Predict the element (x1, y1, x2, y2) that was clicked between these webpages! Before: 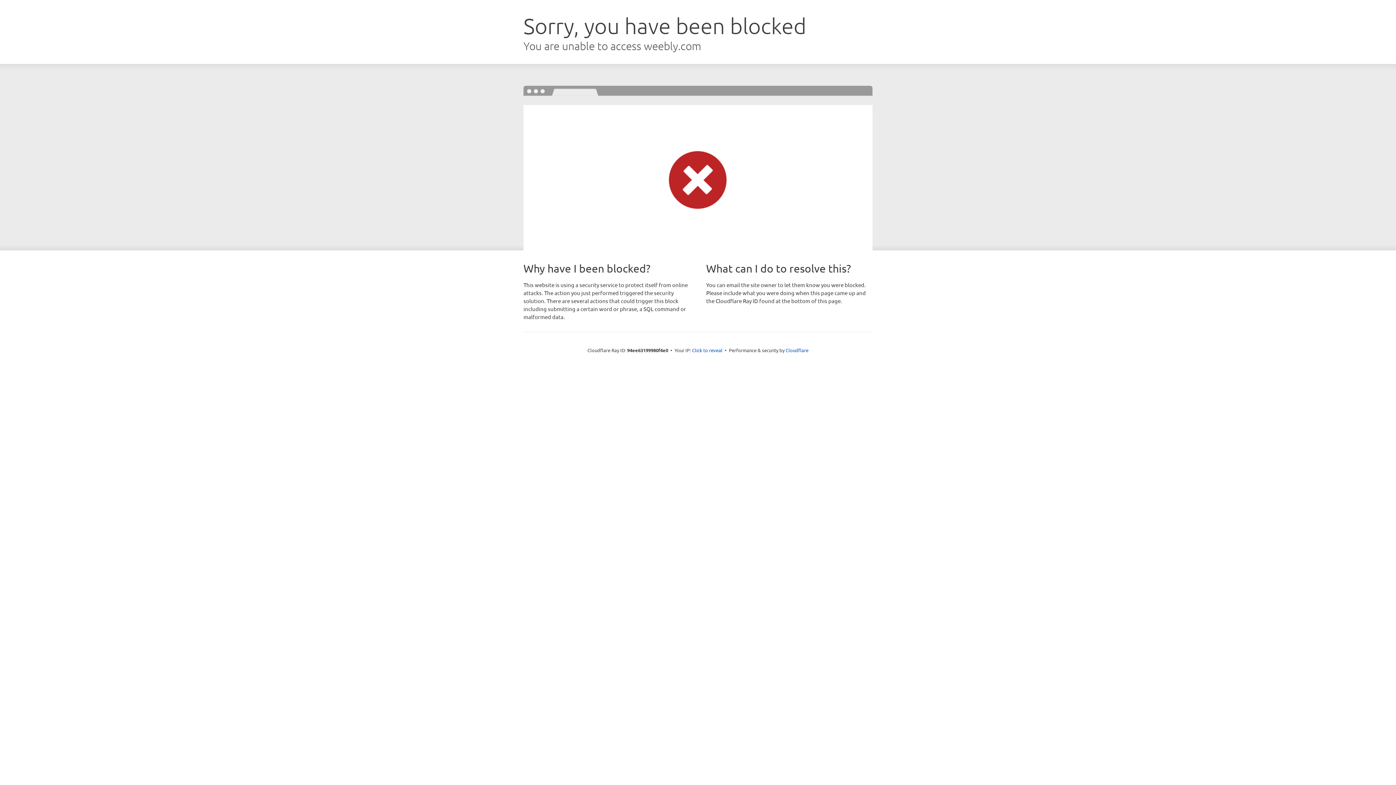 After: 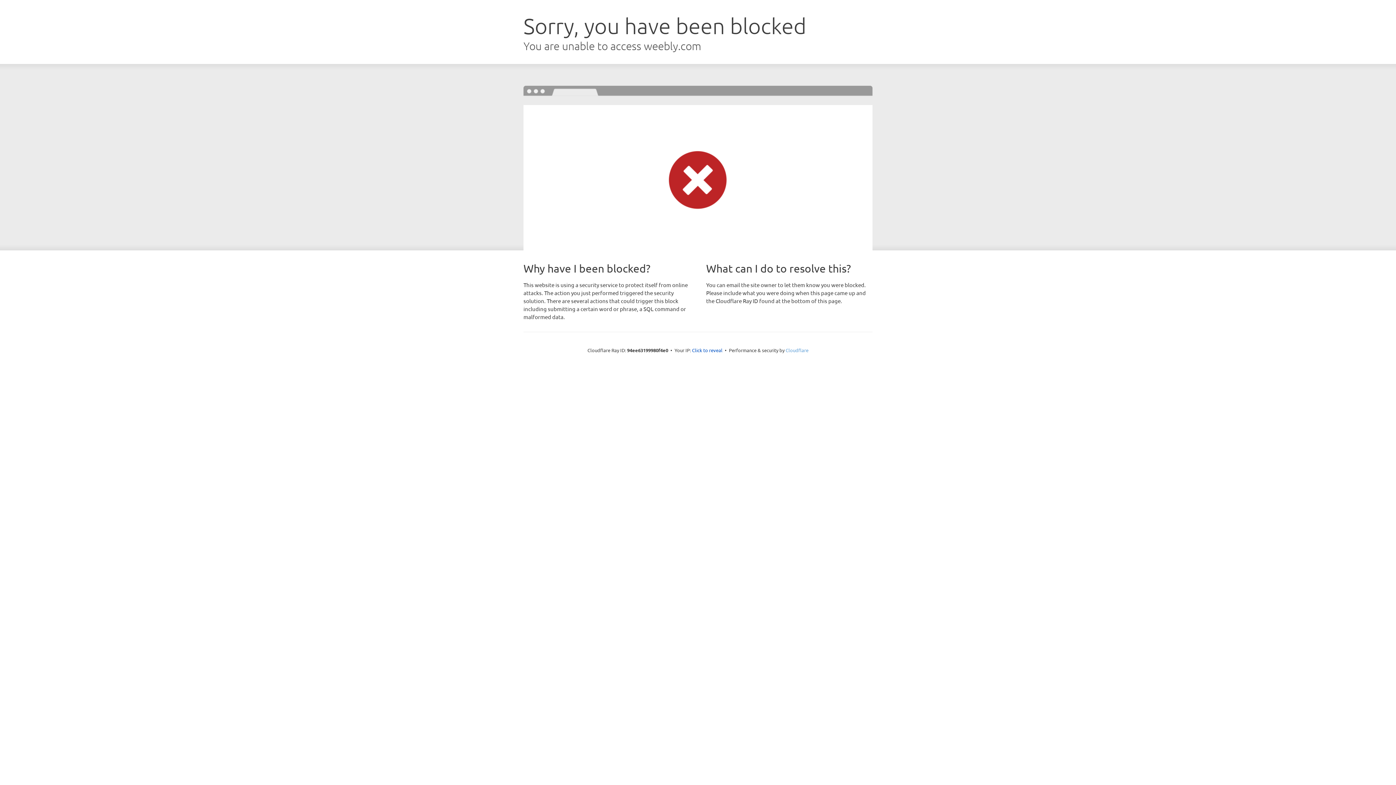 Action: label: Cloudflare bbox: (785, 347, 808, 353)